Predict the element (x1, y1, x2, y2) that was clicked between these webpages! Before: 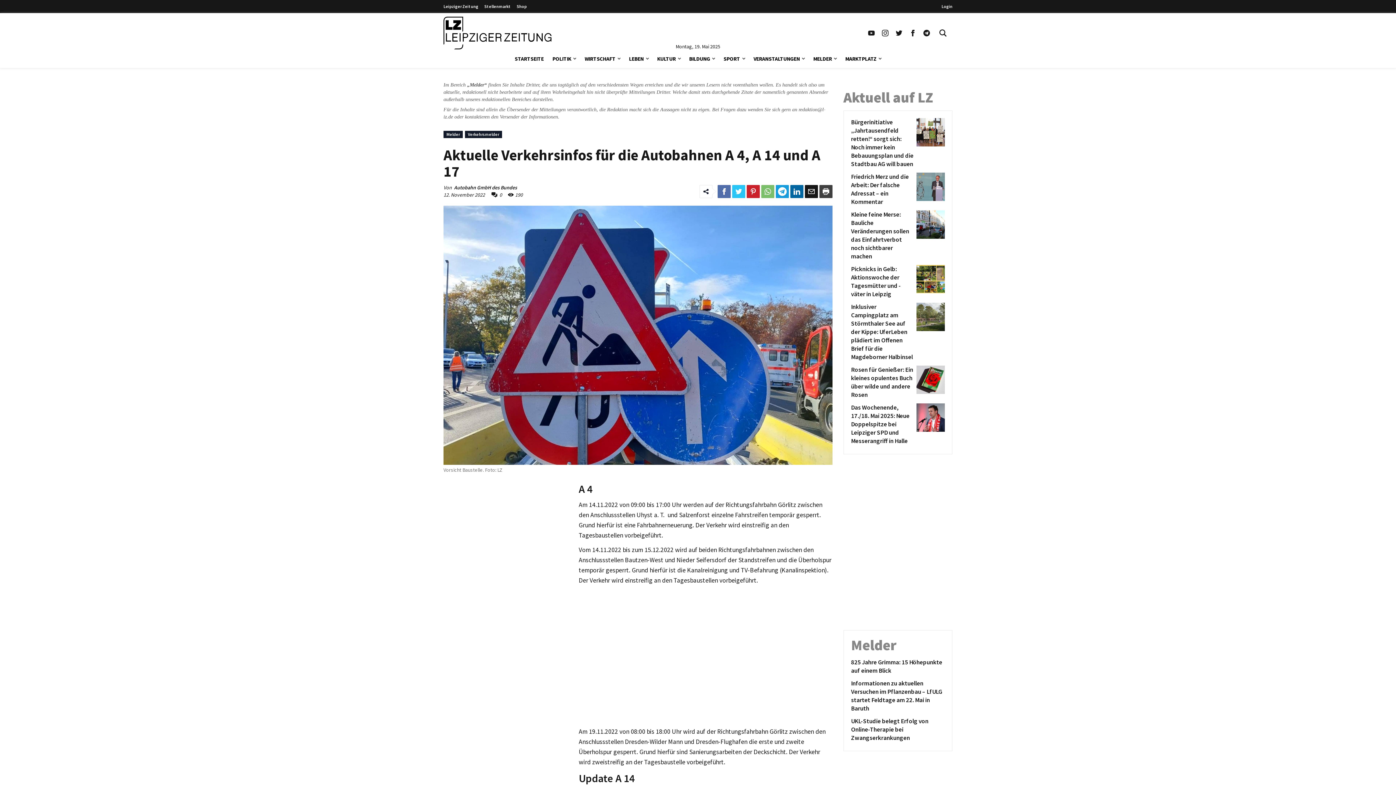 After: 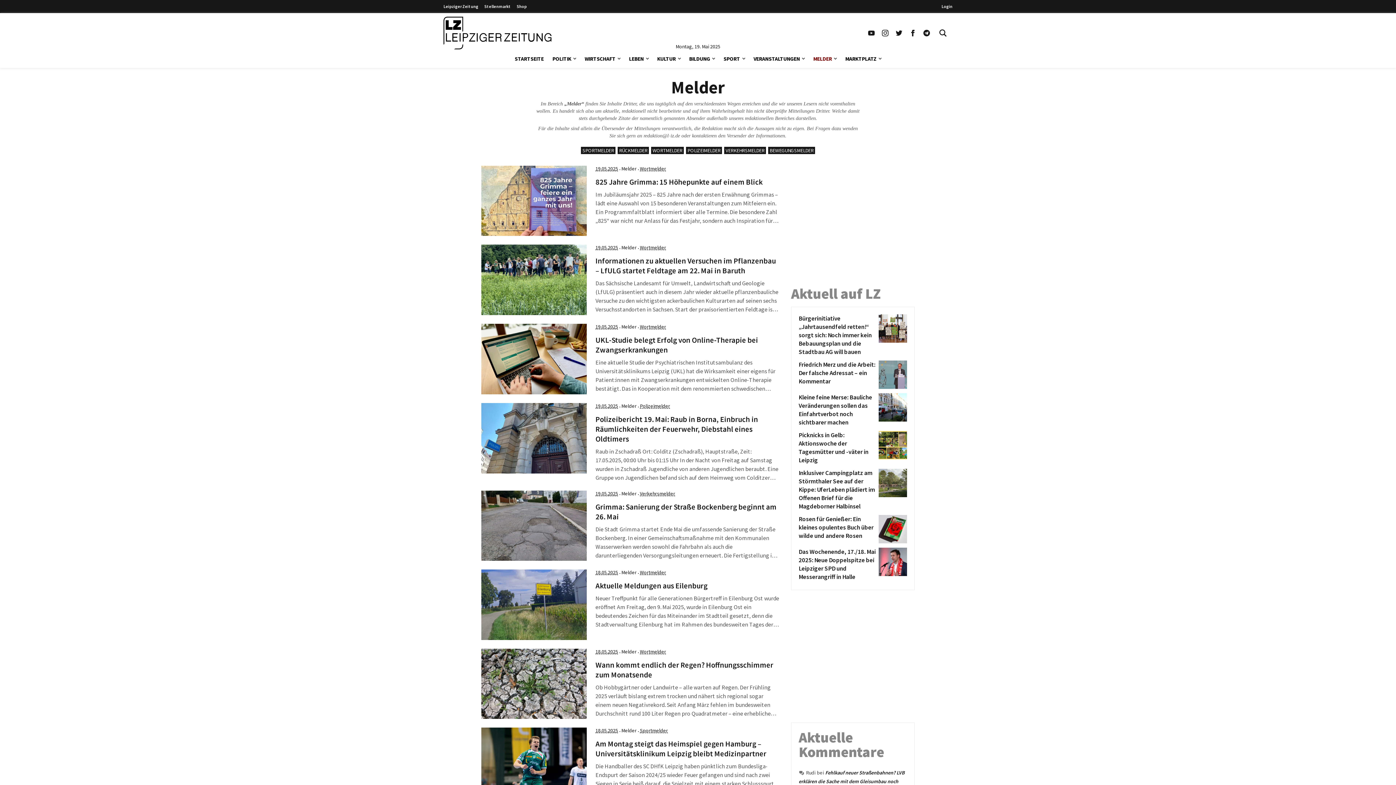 Action: label: MELDER bbox: (813, 49, 832, 68)